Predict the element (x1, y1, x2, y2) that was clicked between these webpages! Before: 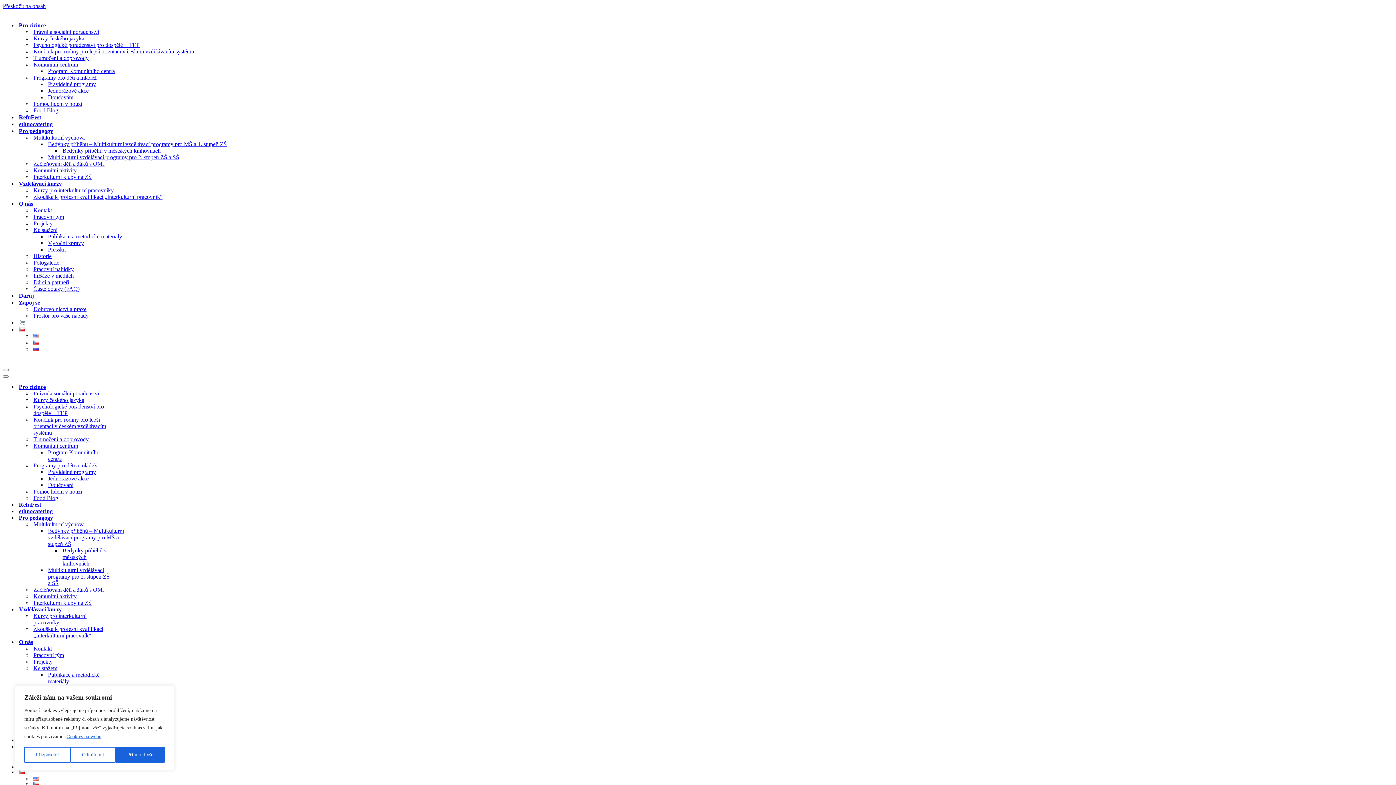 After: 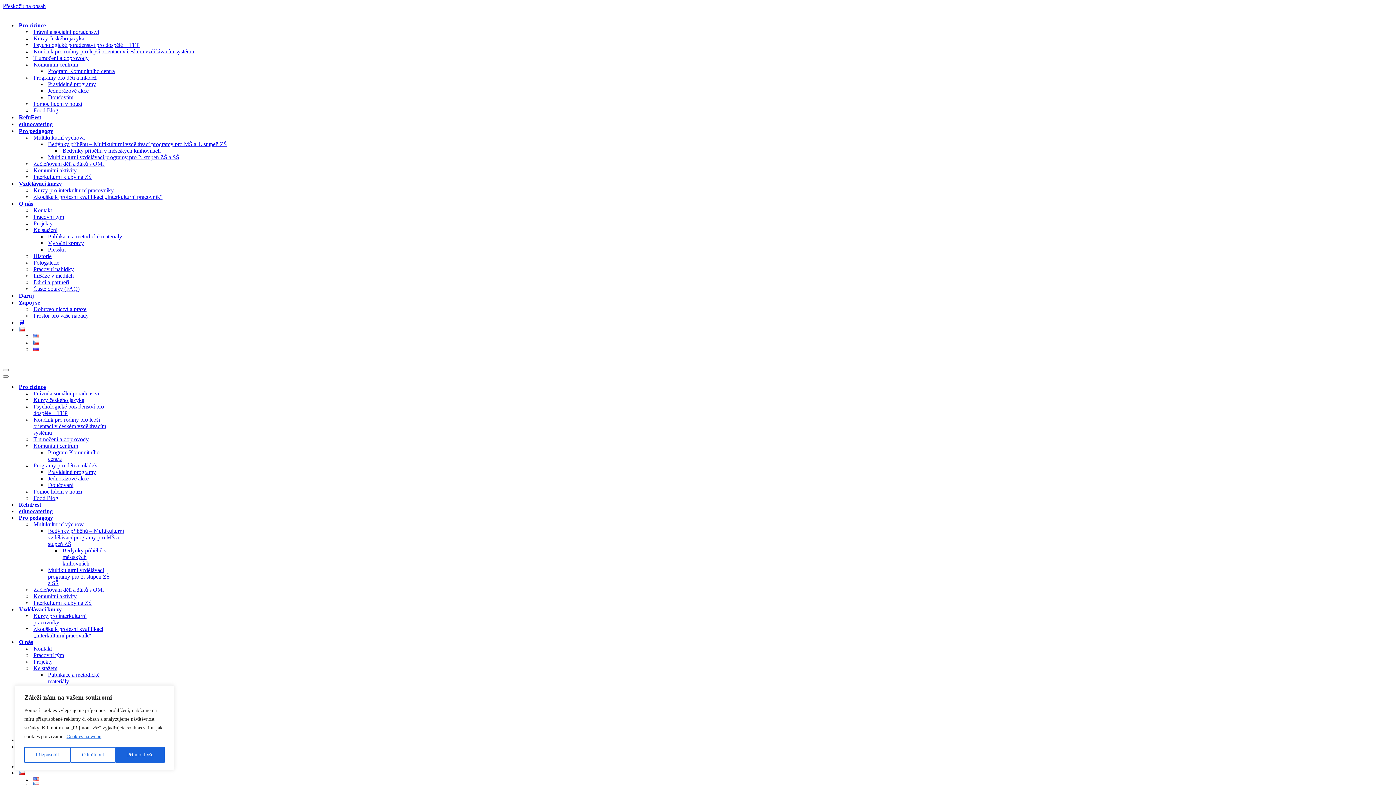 Action: bbox: (33, 443, 145, 449) label: Komunitní centrum